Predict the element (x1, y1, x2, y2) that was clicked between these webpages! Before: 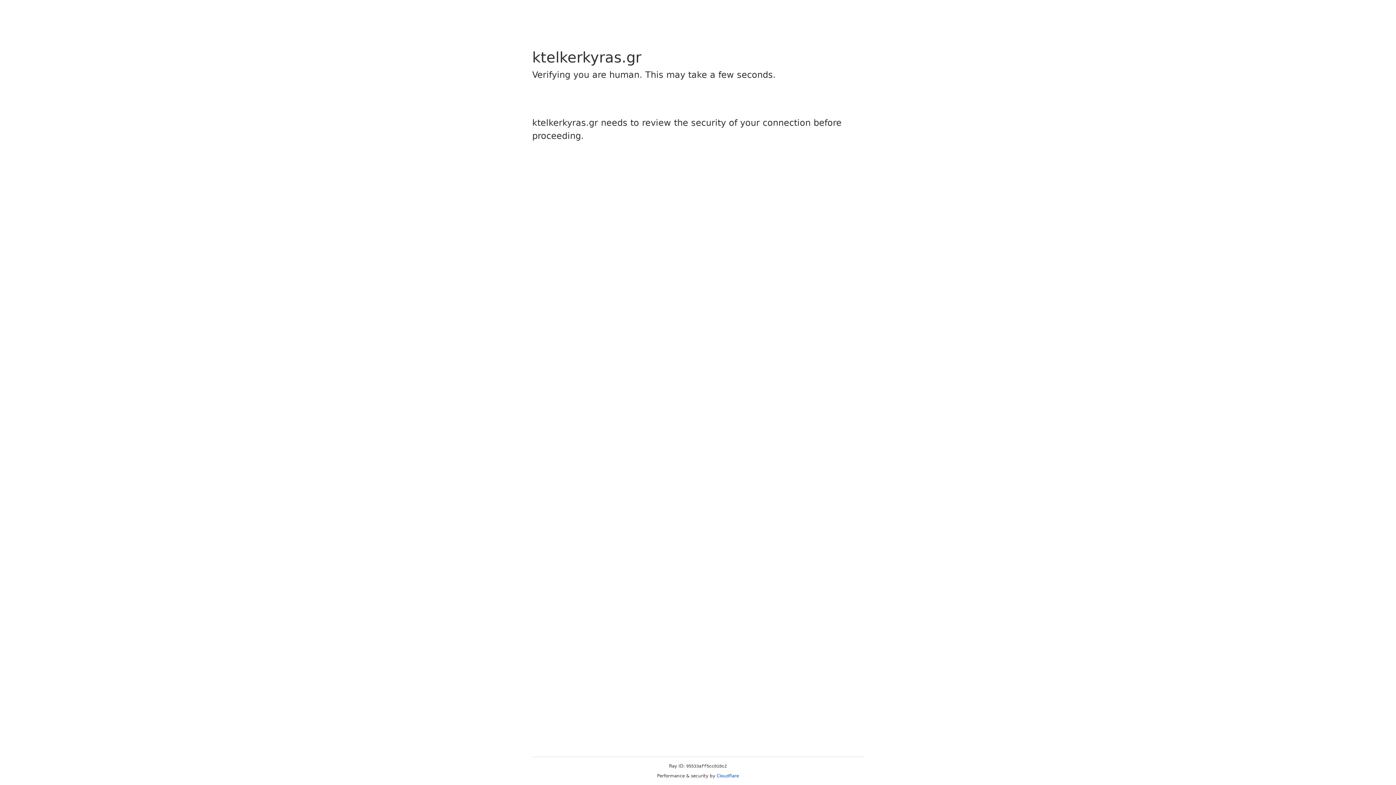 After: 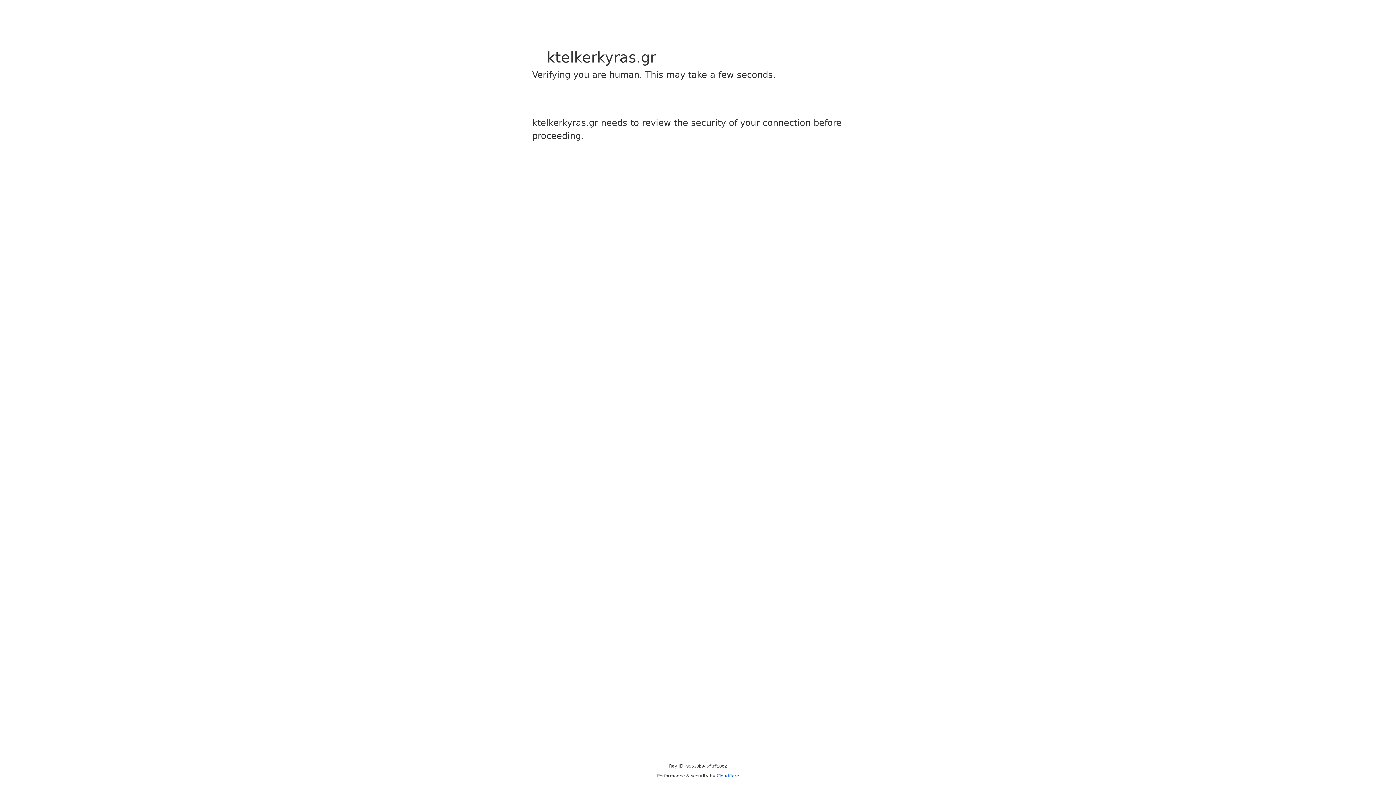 Action: bbox: (716, 773, 739, 778) label: Cloudflare